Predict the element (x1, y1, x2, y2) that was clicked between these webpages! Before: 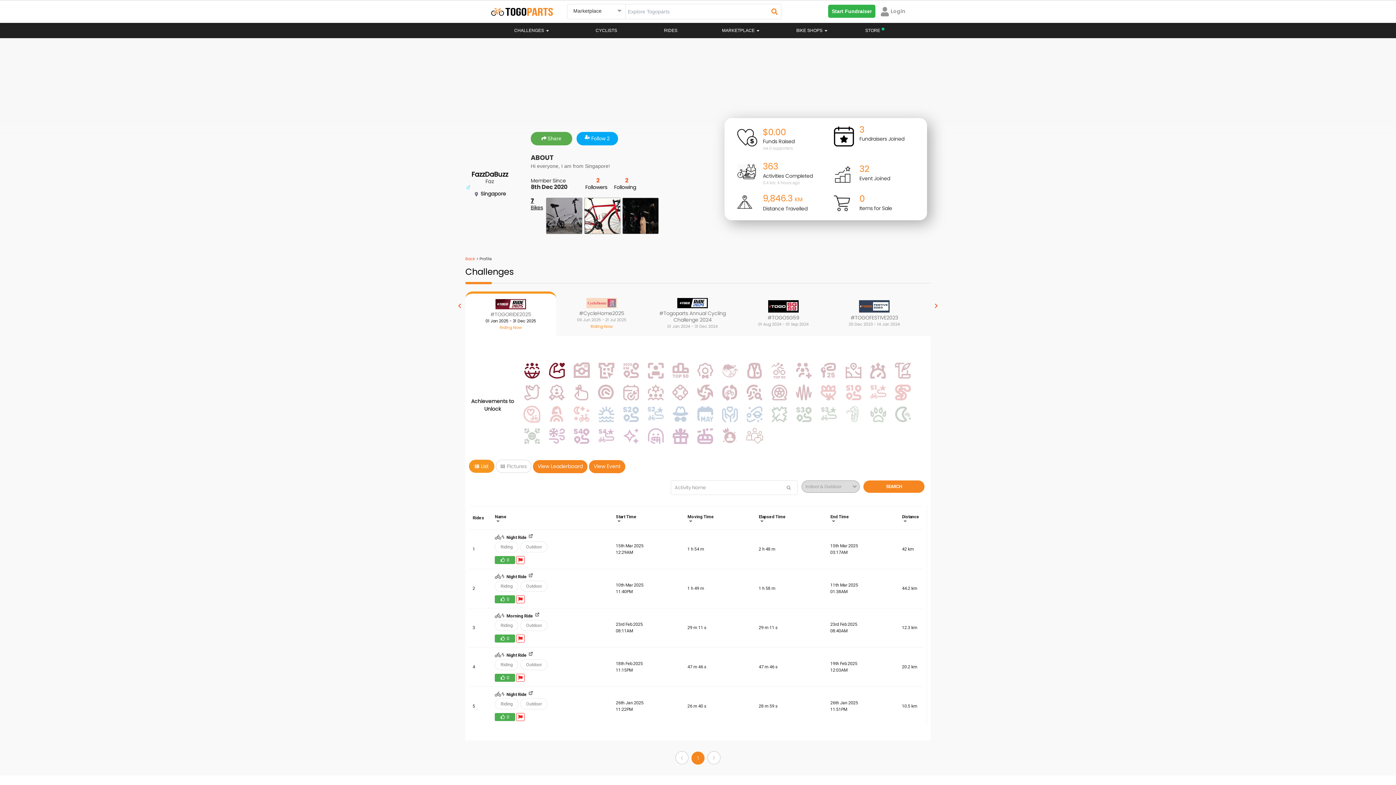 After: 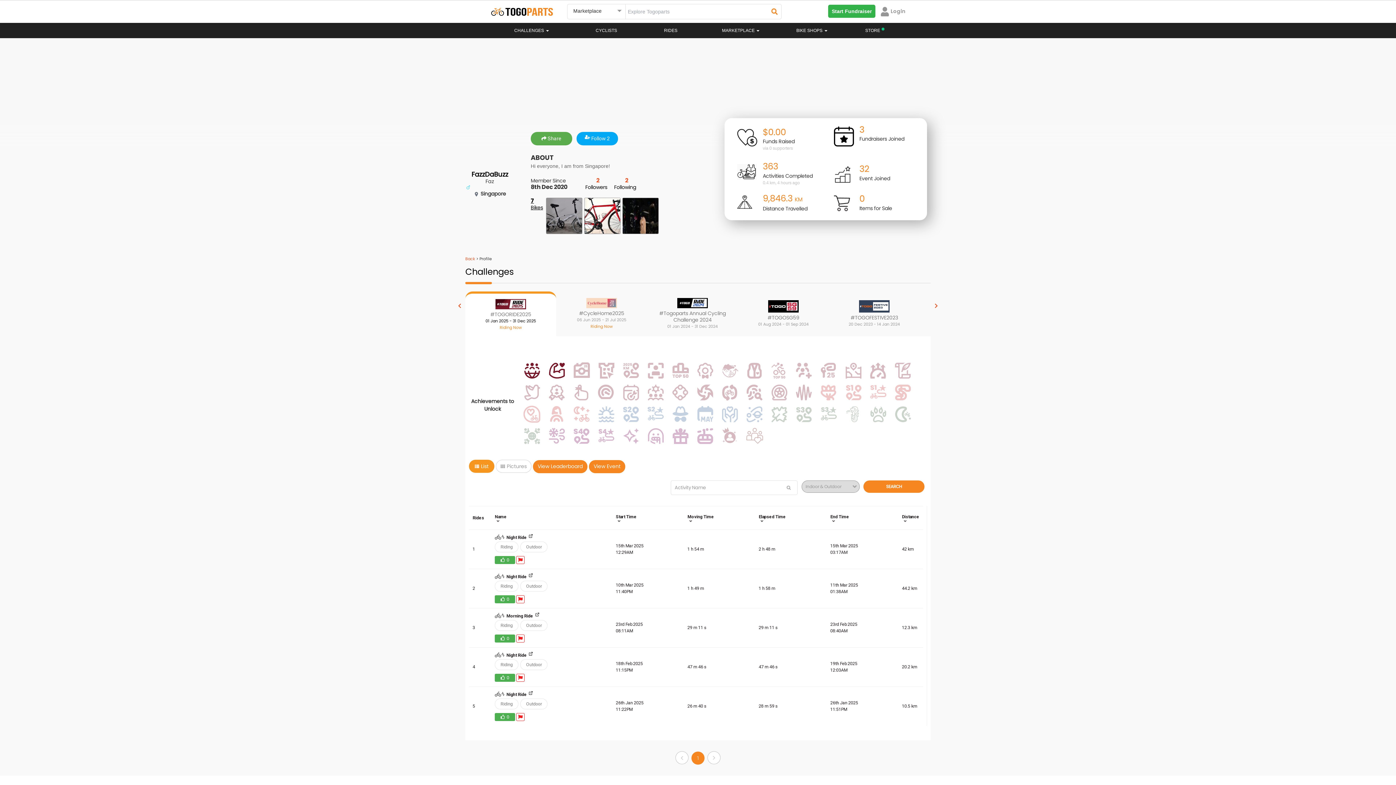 Action: bbox: (526, 691, 533, 698)